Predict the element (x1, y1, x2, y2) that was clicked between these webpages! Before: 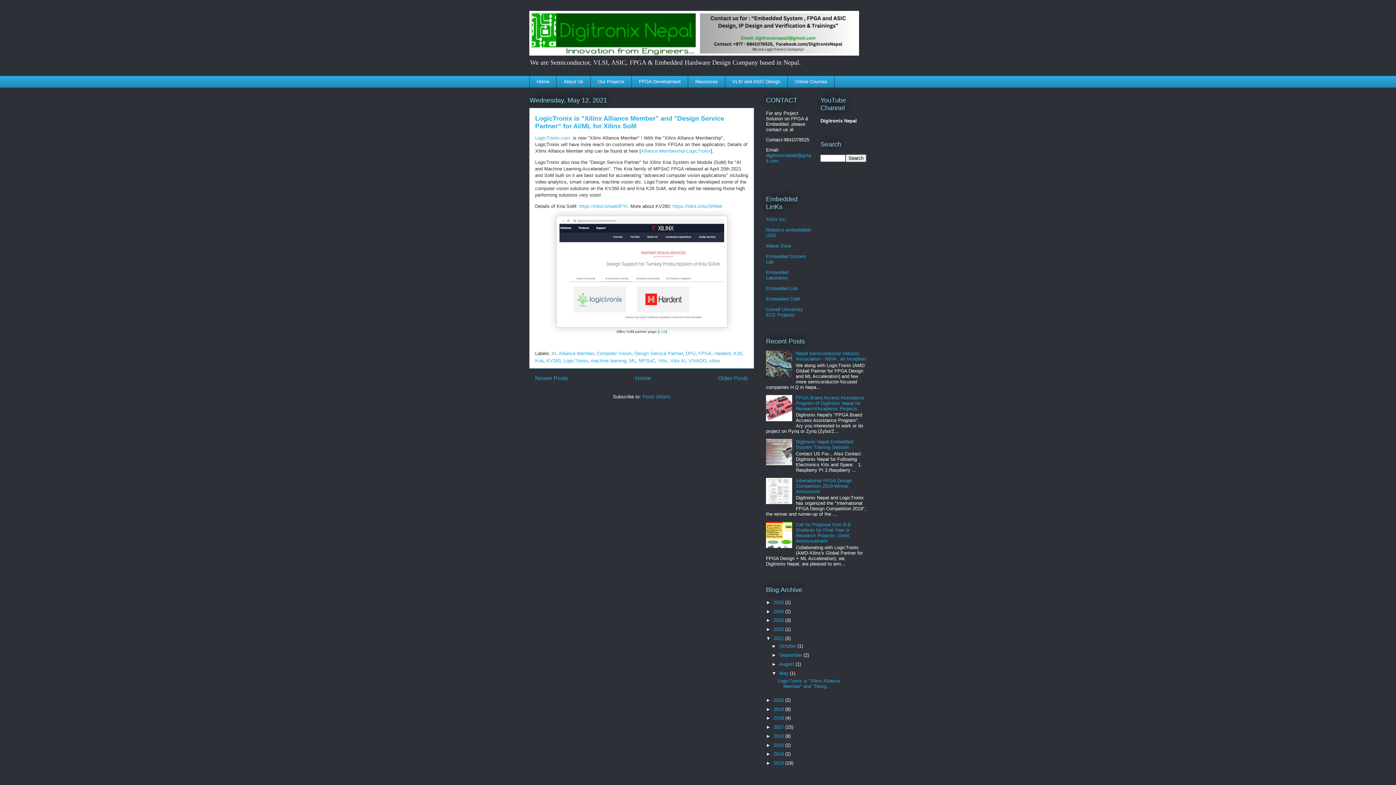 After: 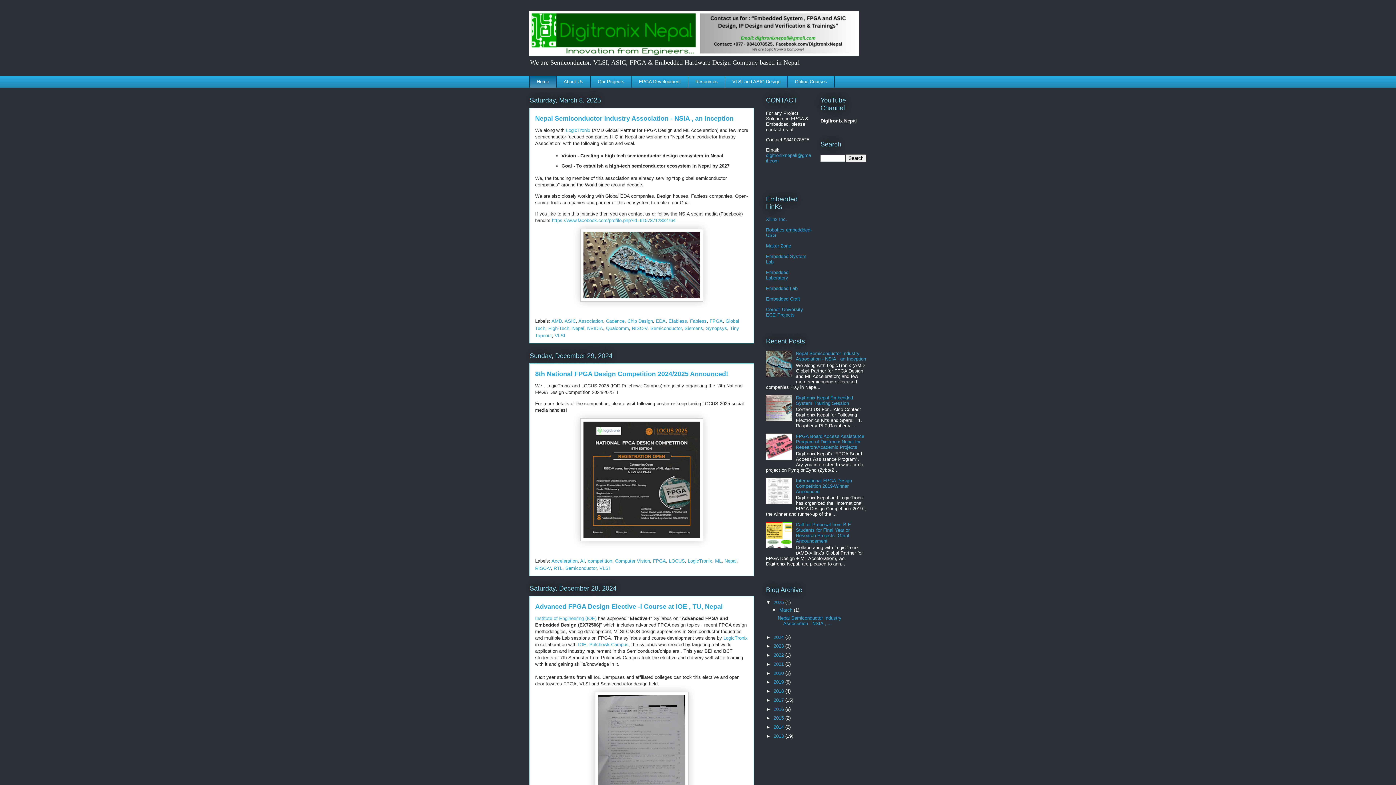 Action: bbox: (529, 10, 866, 55)